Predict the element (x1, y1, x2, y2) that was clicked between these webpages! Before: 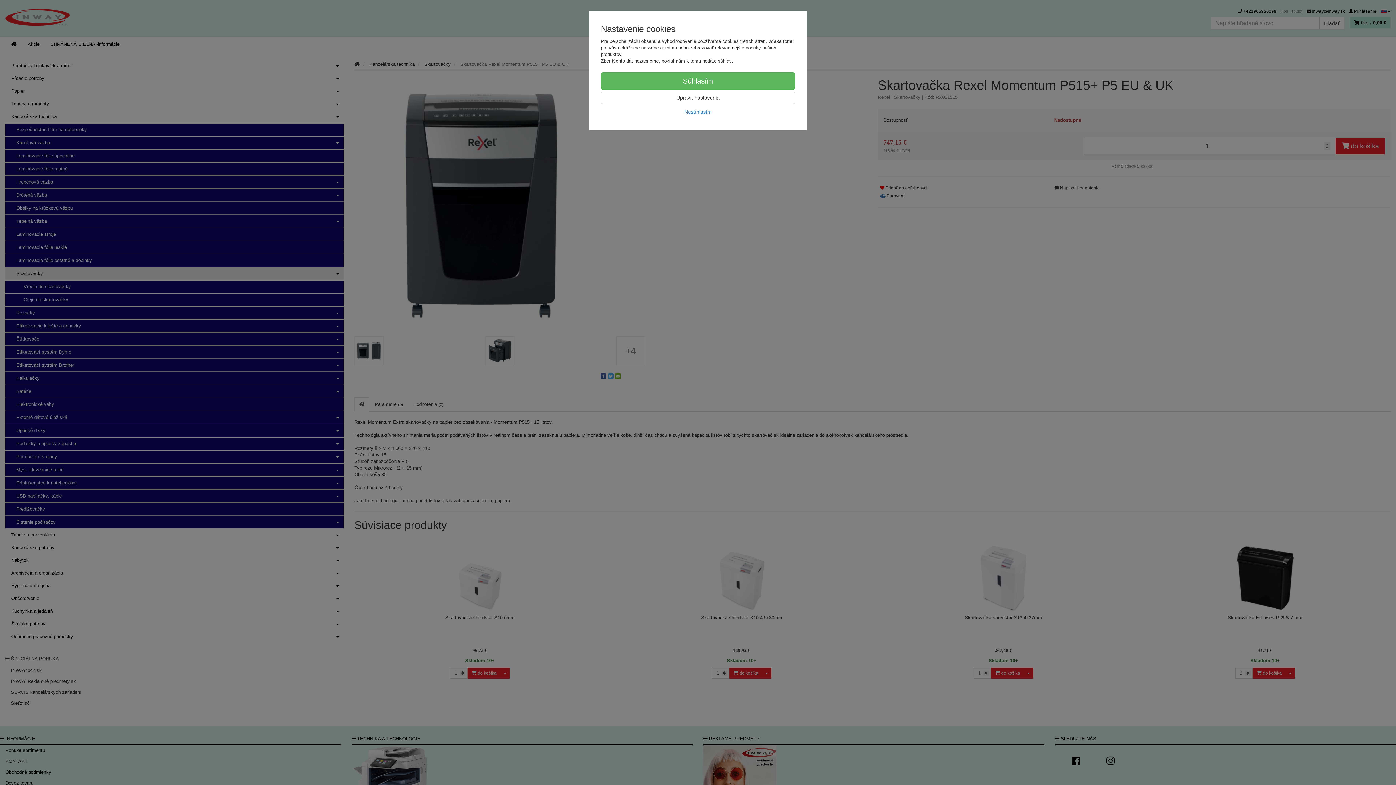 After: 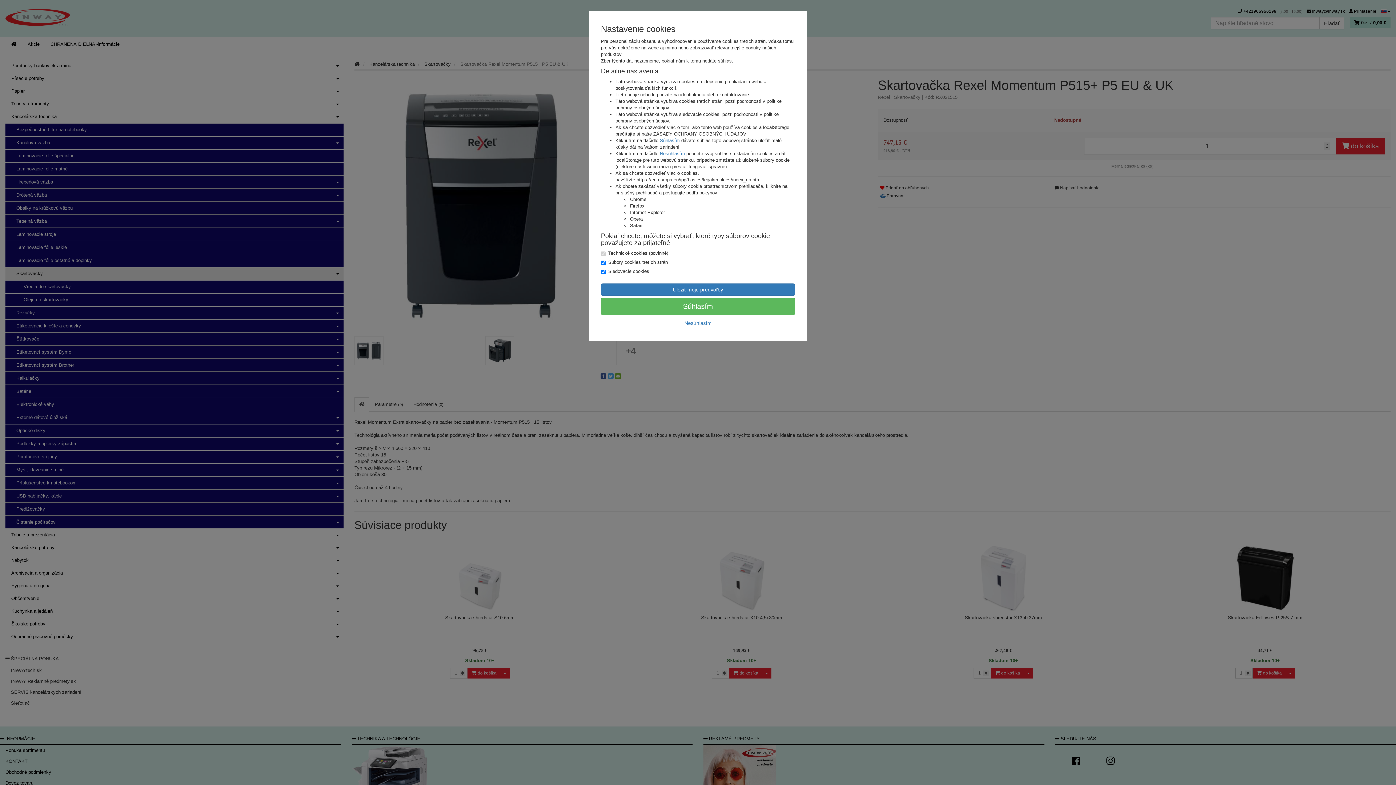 Action: bbox: (601, 91, 795, 104) label: Upraviť nastavenia